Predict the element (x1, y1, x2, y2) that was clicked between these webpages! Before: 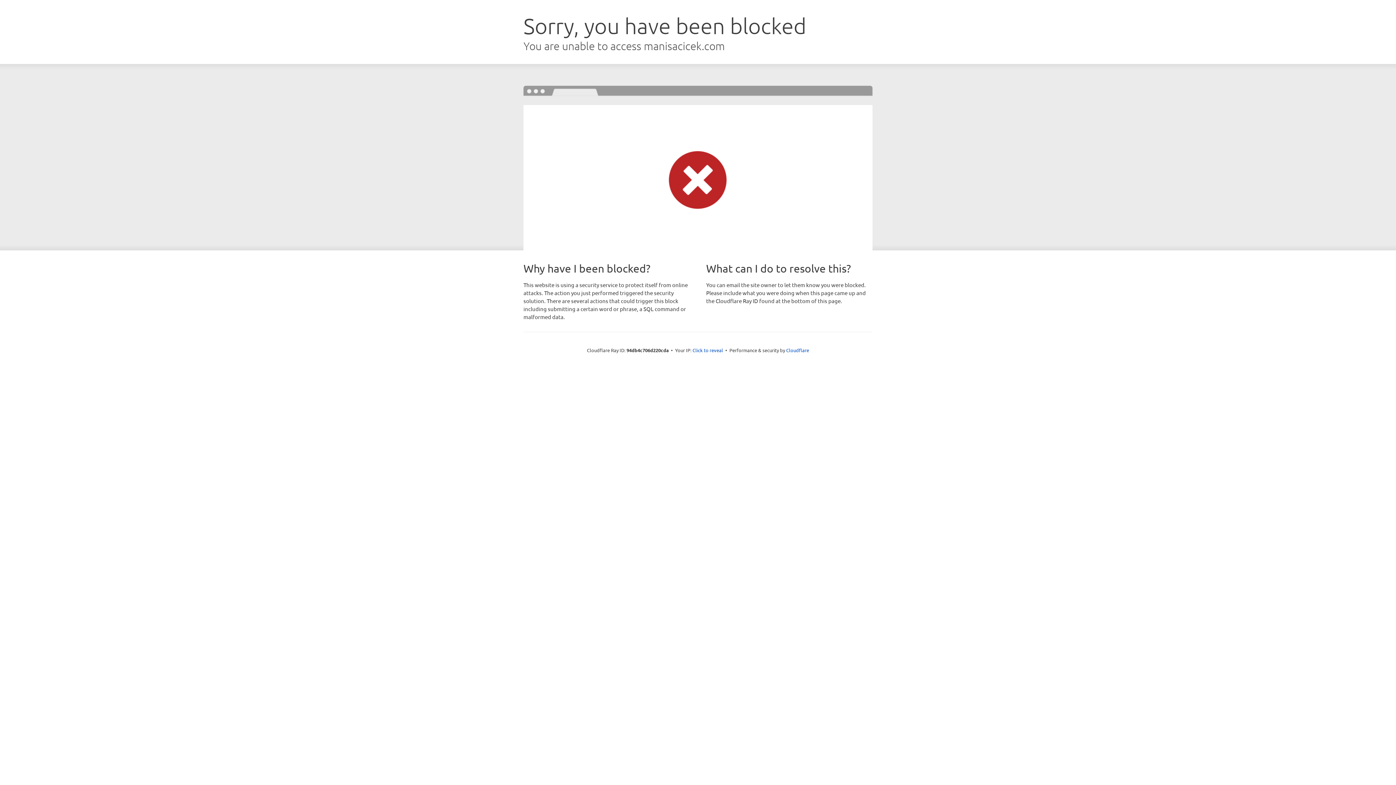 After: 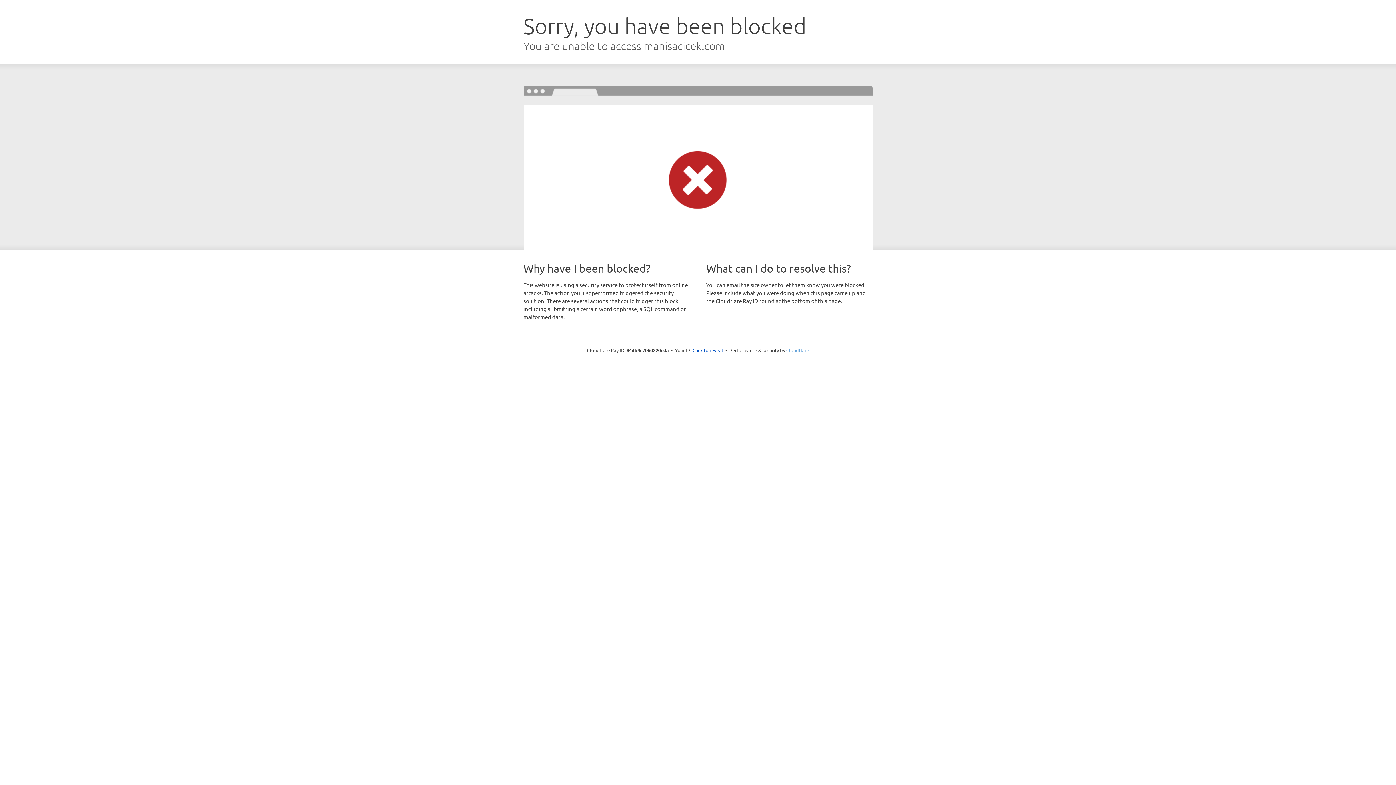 Action: bbox: (786, 347, 809, 353) label: Cloudflare